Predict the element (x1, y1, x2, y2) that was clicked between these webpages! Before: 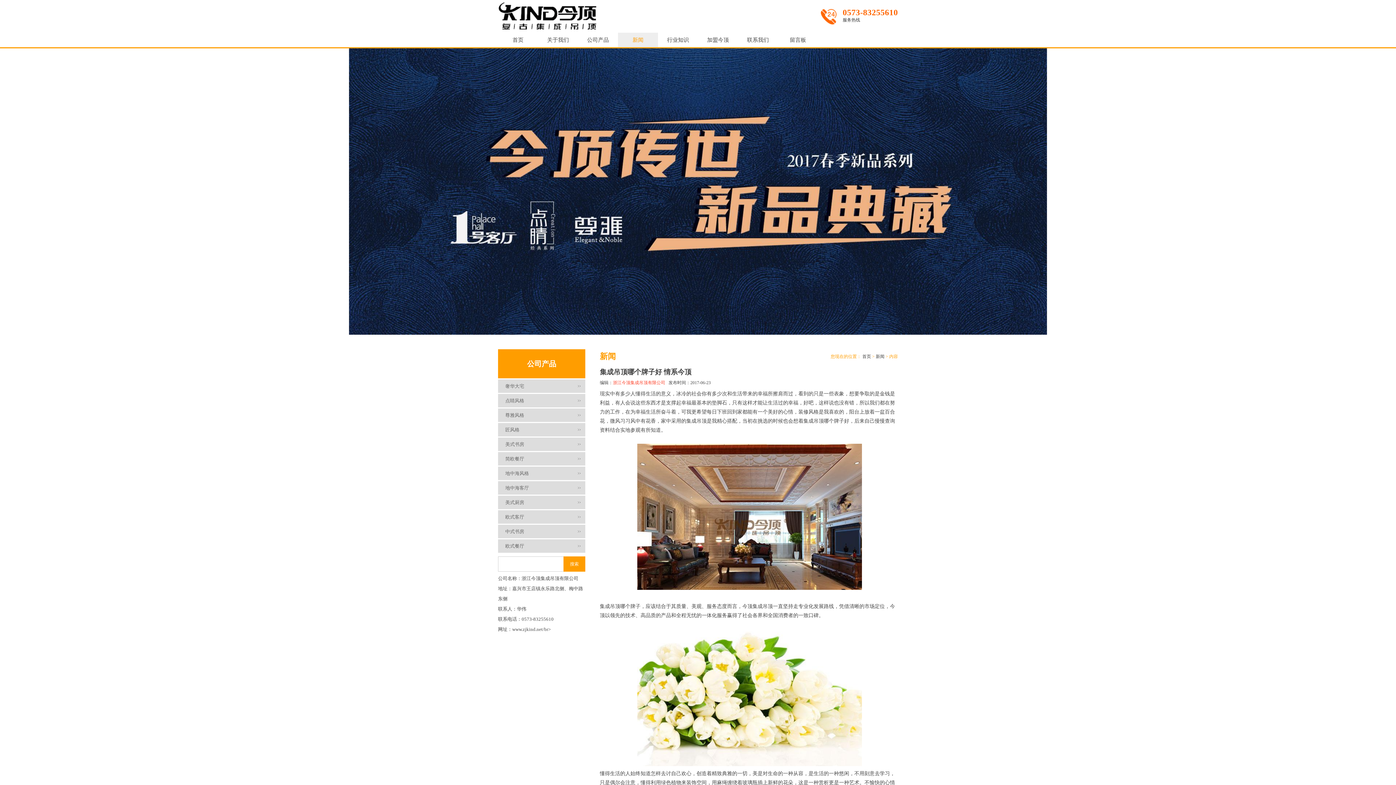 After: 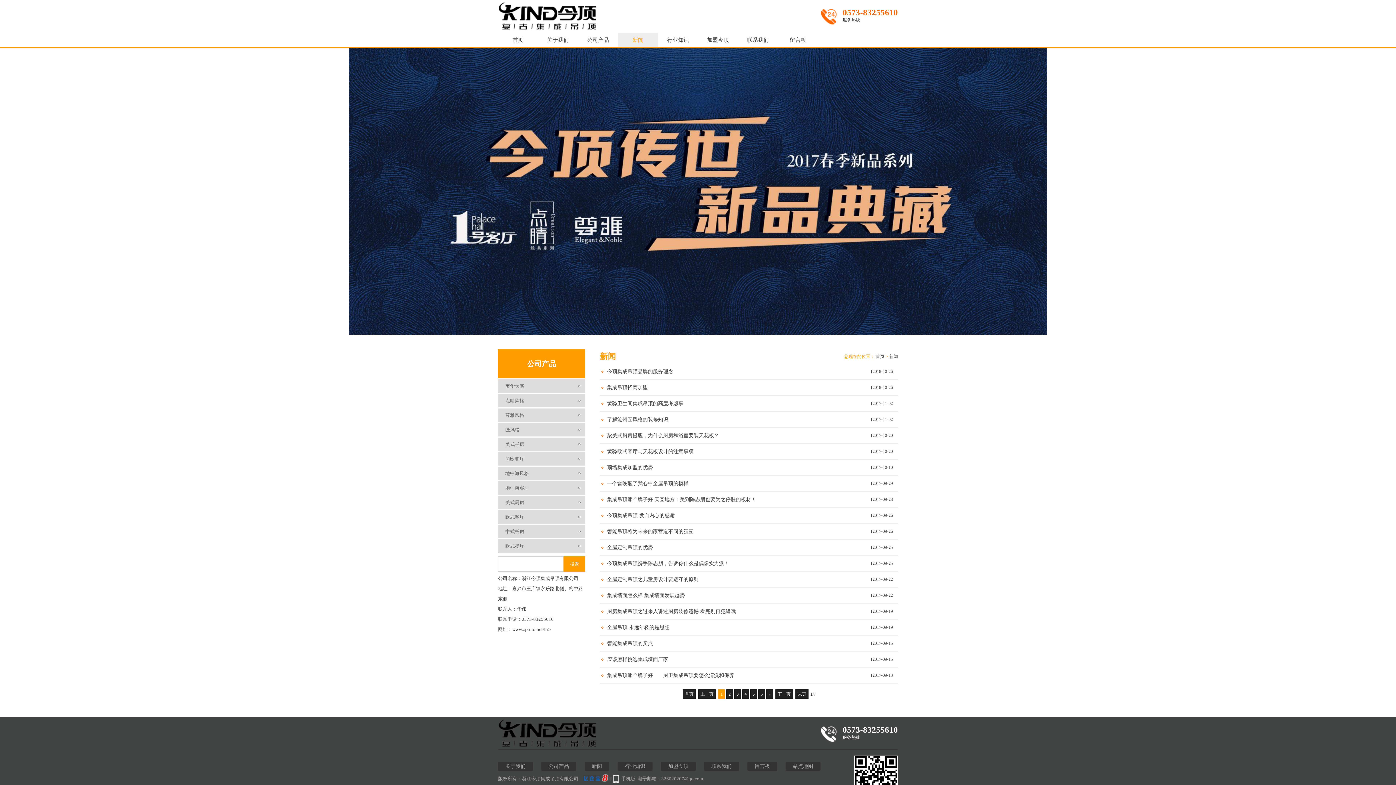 Action: bbox: (618, 32, 658, 47) label: 新闻